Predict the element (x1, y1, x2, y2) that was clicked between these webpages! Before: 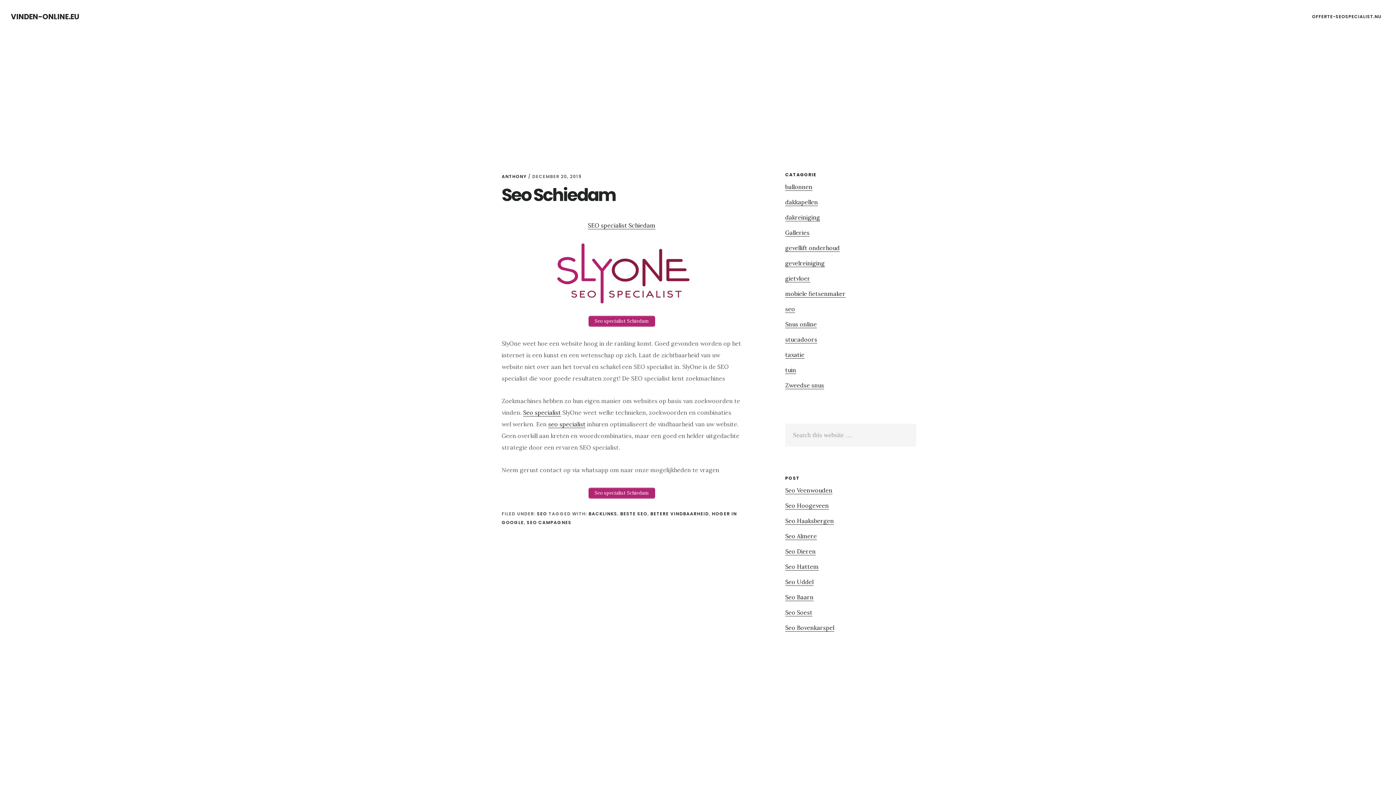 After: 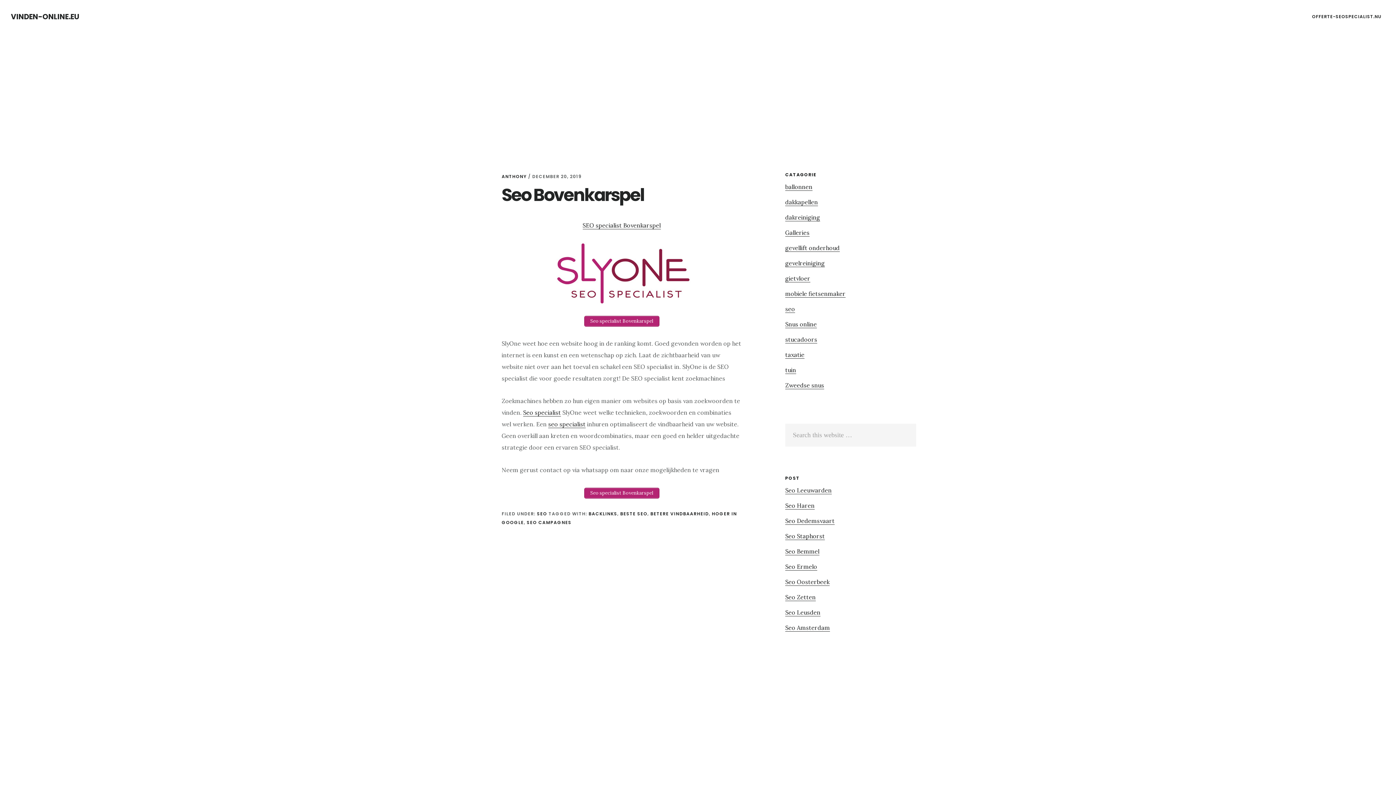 Action: label: Seo Bovenkarspel bbox: (785, 624, 834, 632)